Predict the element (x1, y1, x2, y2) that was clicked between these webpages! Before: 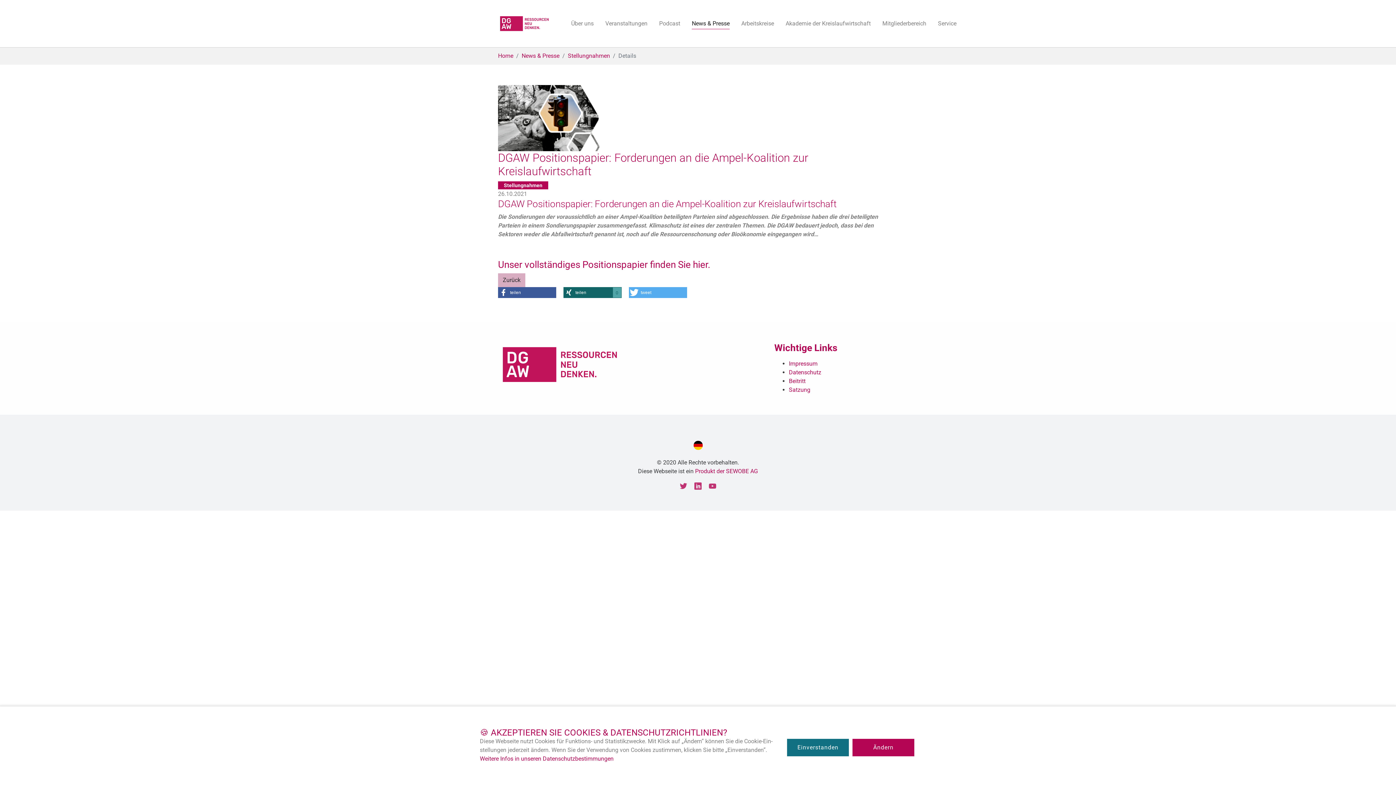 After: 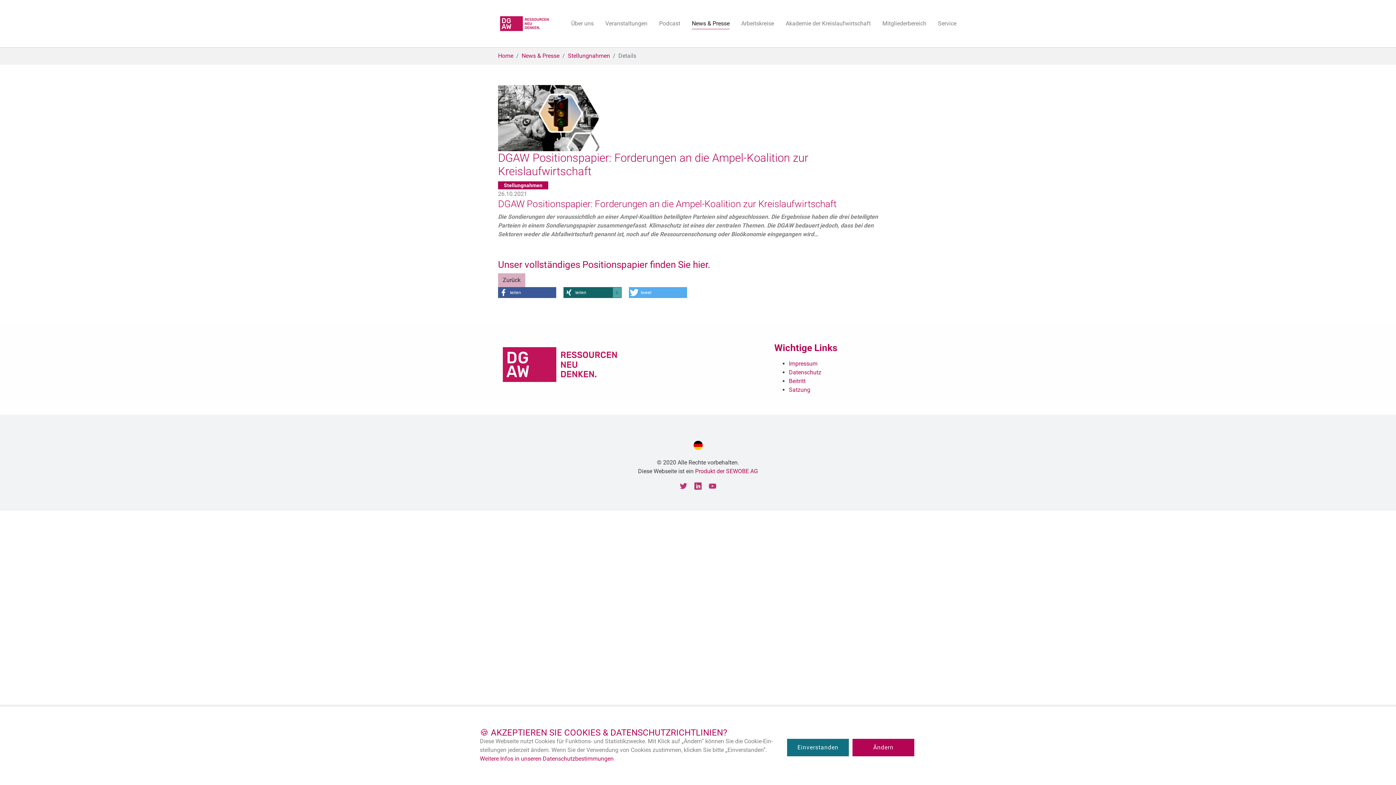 Action: bbox: (693, 481, 702, 490) label: LinkedIn